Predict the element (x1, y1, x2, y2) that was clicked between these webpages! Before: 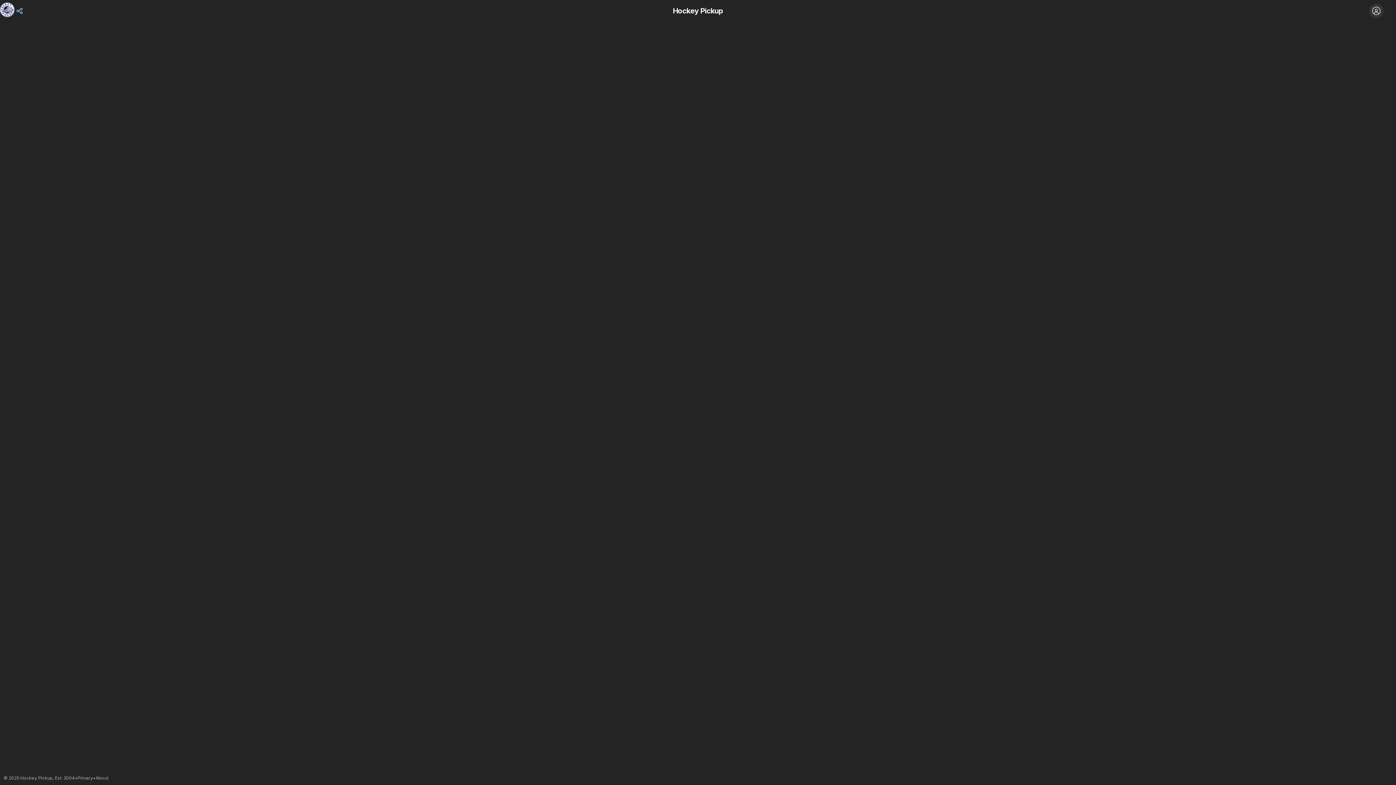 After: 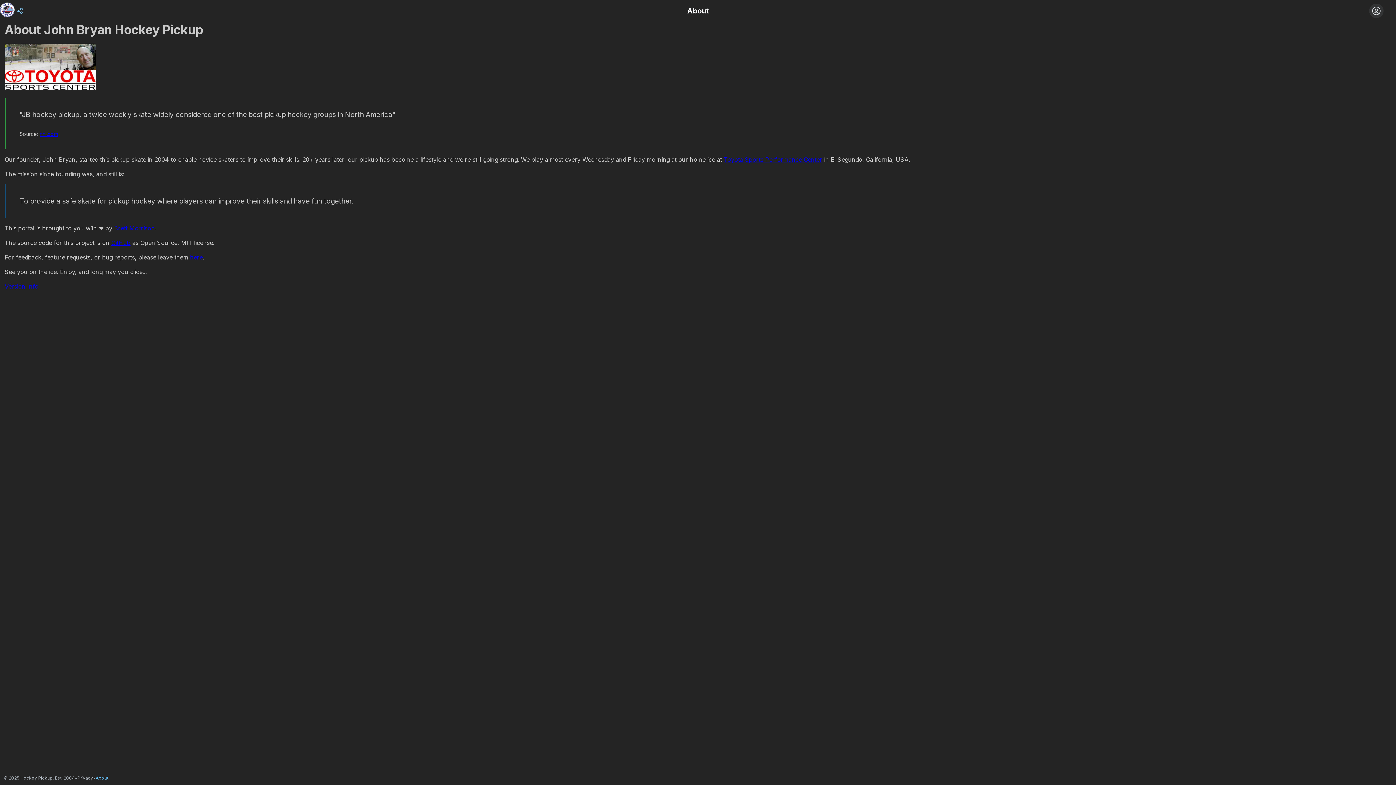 Action: bbox: (95, 775, 108, 781) label: About